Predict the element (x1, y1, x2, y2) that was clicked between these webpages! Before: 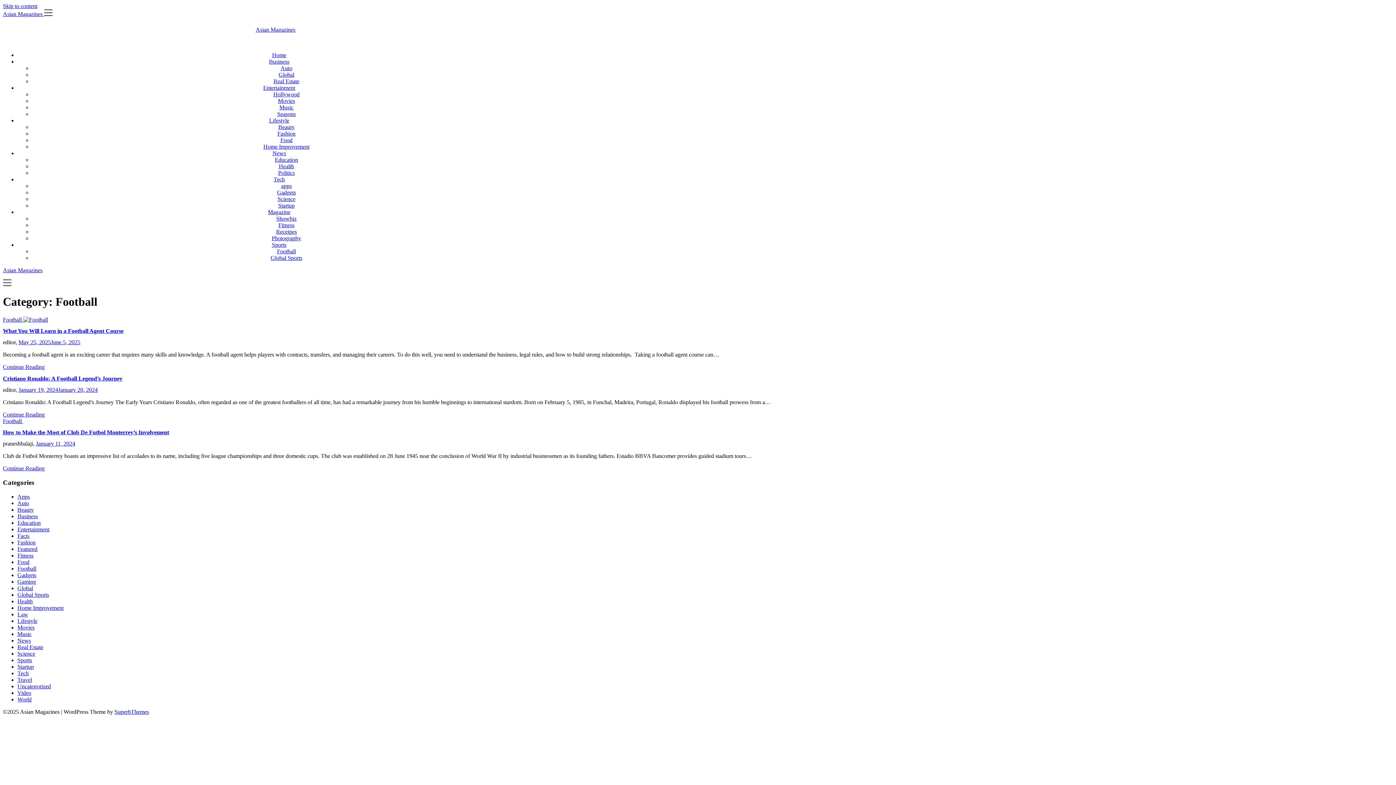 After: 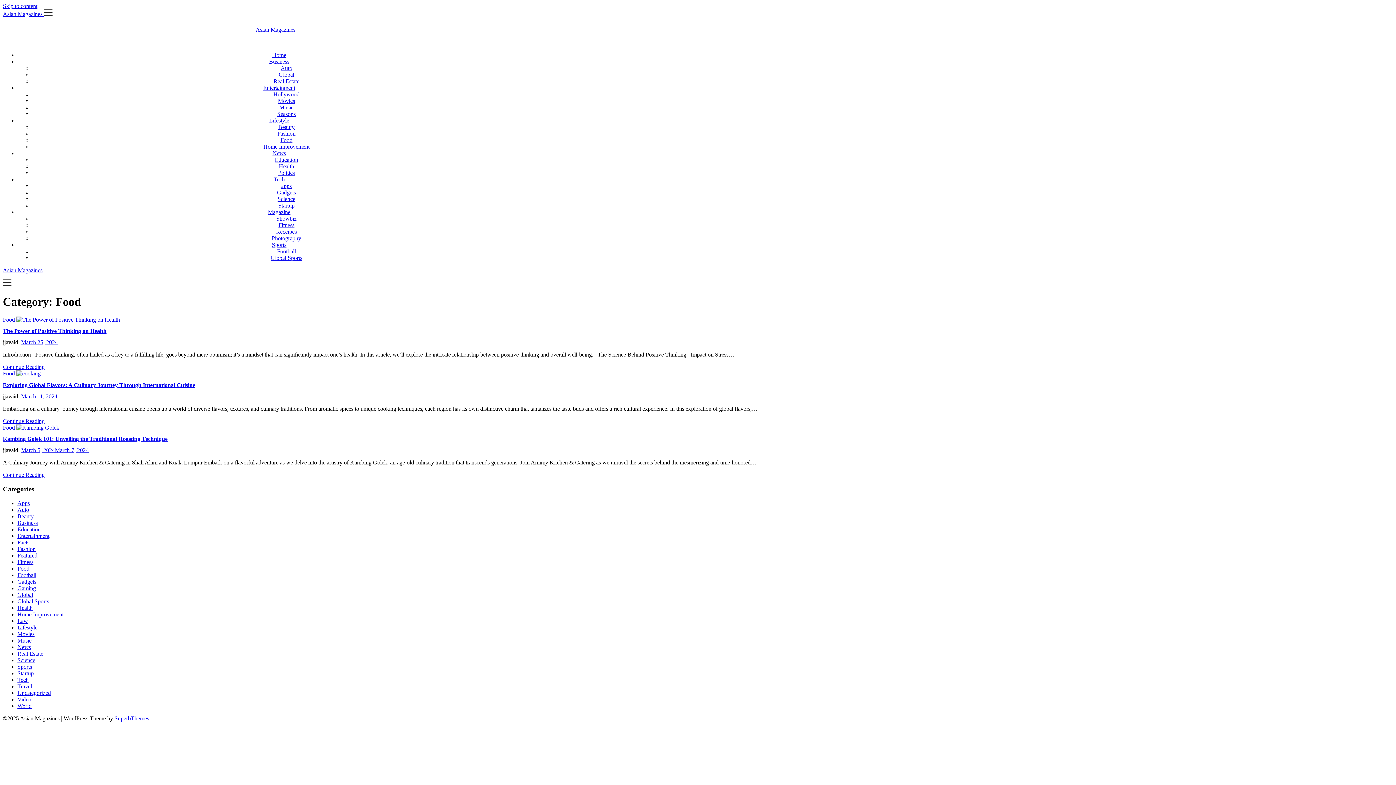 Action: label: Food bbox: (17, 559, 29, 565)